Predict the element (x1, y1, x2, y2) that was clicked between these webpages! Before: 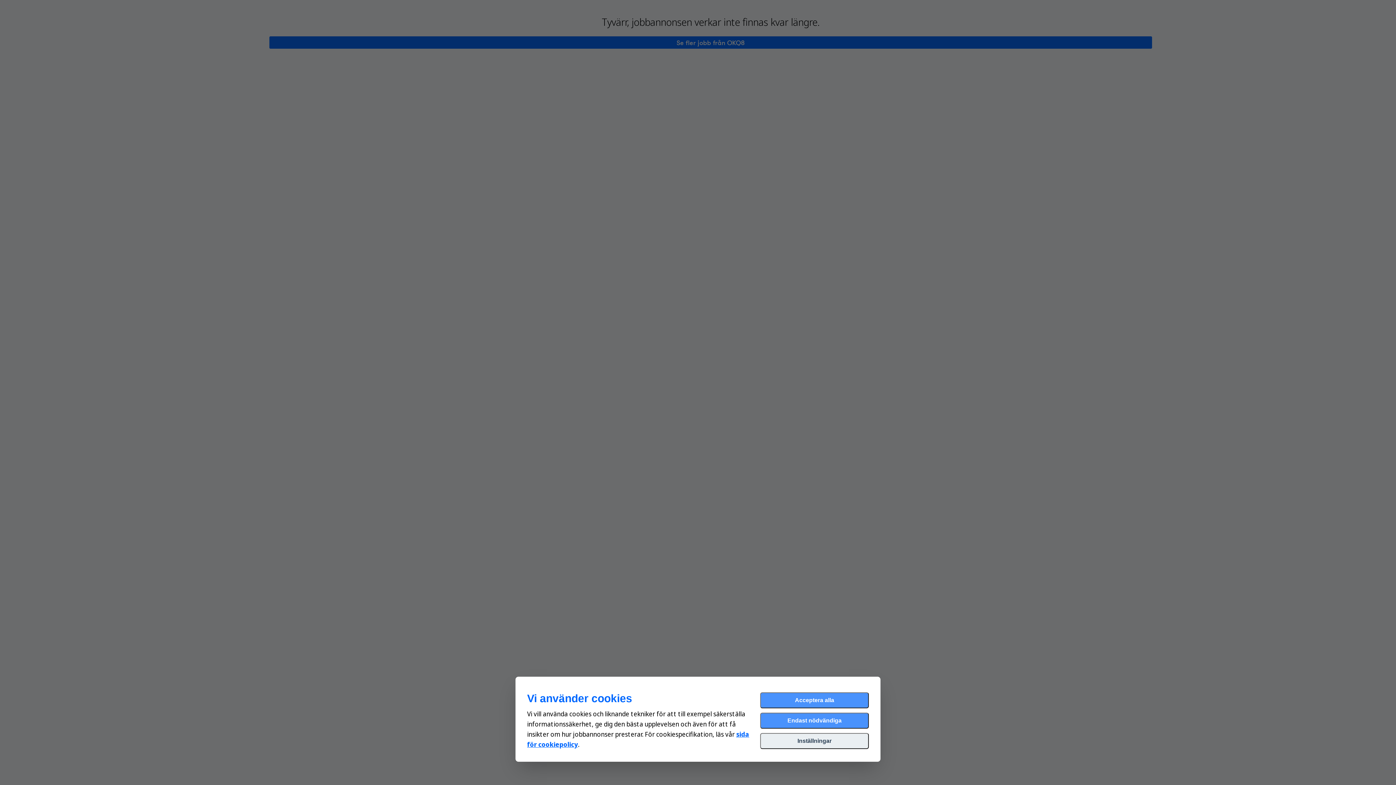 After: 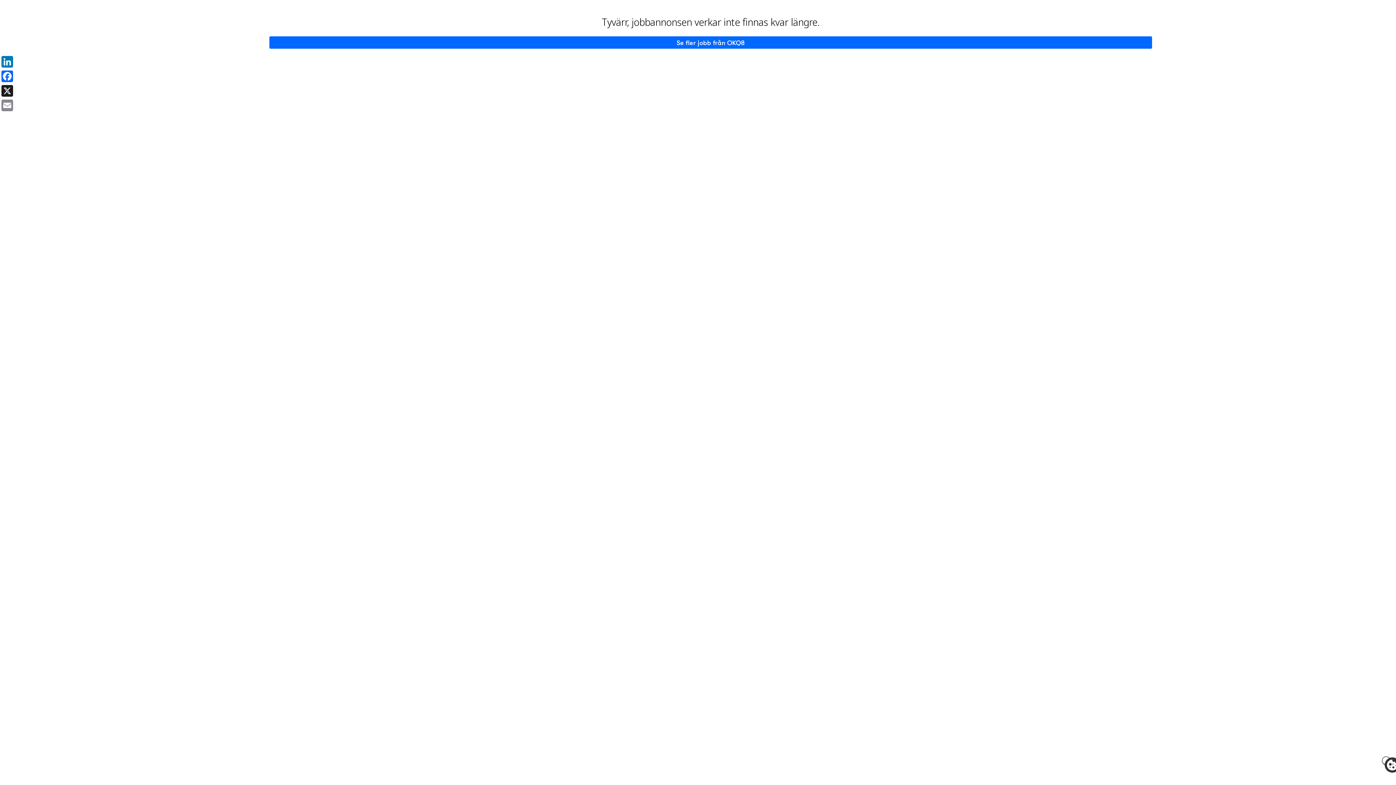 Action: label: Acceptera alla bbox: (760, 692, 869, 708)